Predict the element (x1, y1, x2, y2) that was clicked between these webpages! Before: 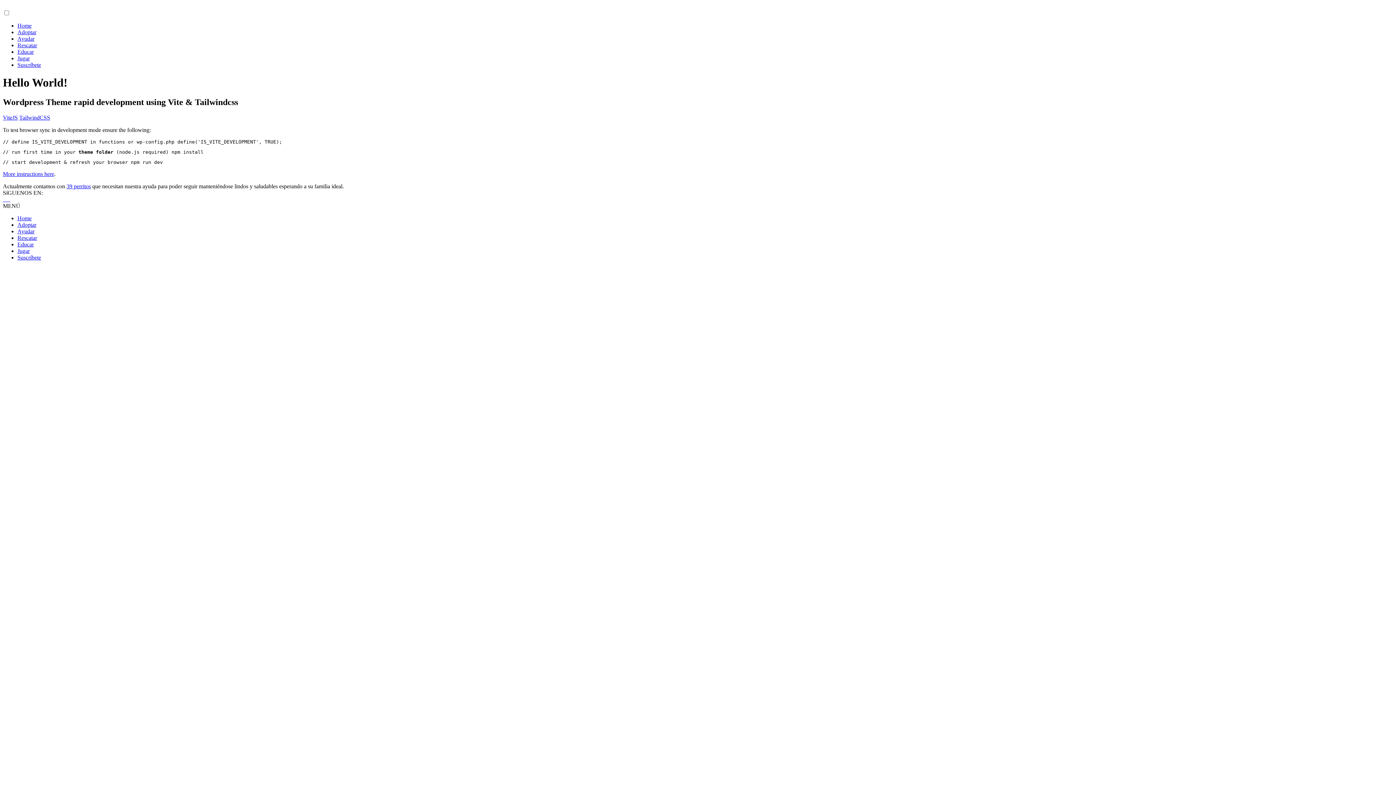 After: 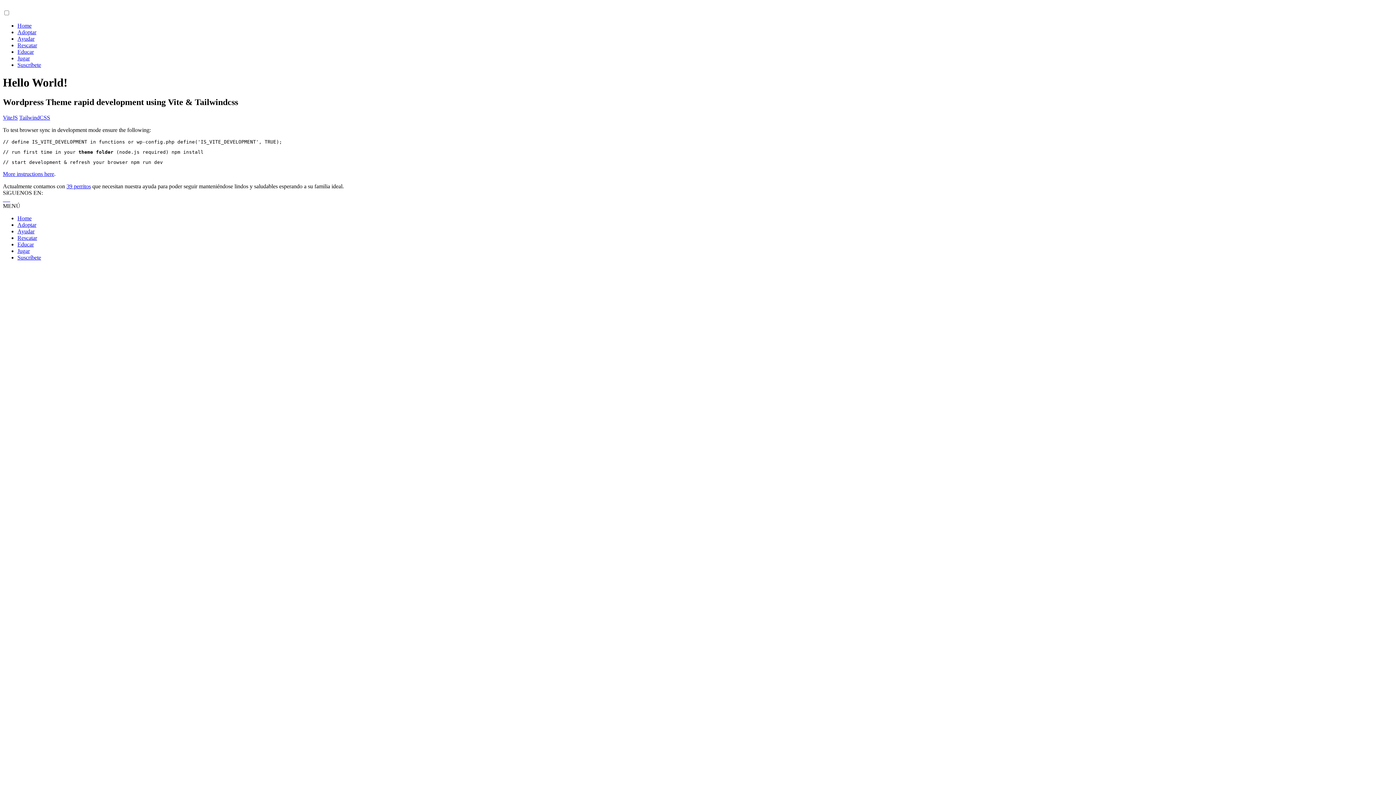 Action: bbox: (17, 61, 41, 68) label: Suscríbete